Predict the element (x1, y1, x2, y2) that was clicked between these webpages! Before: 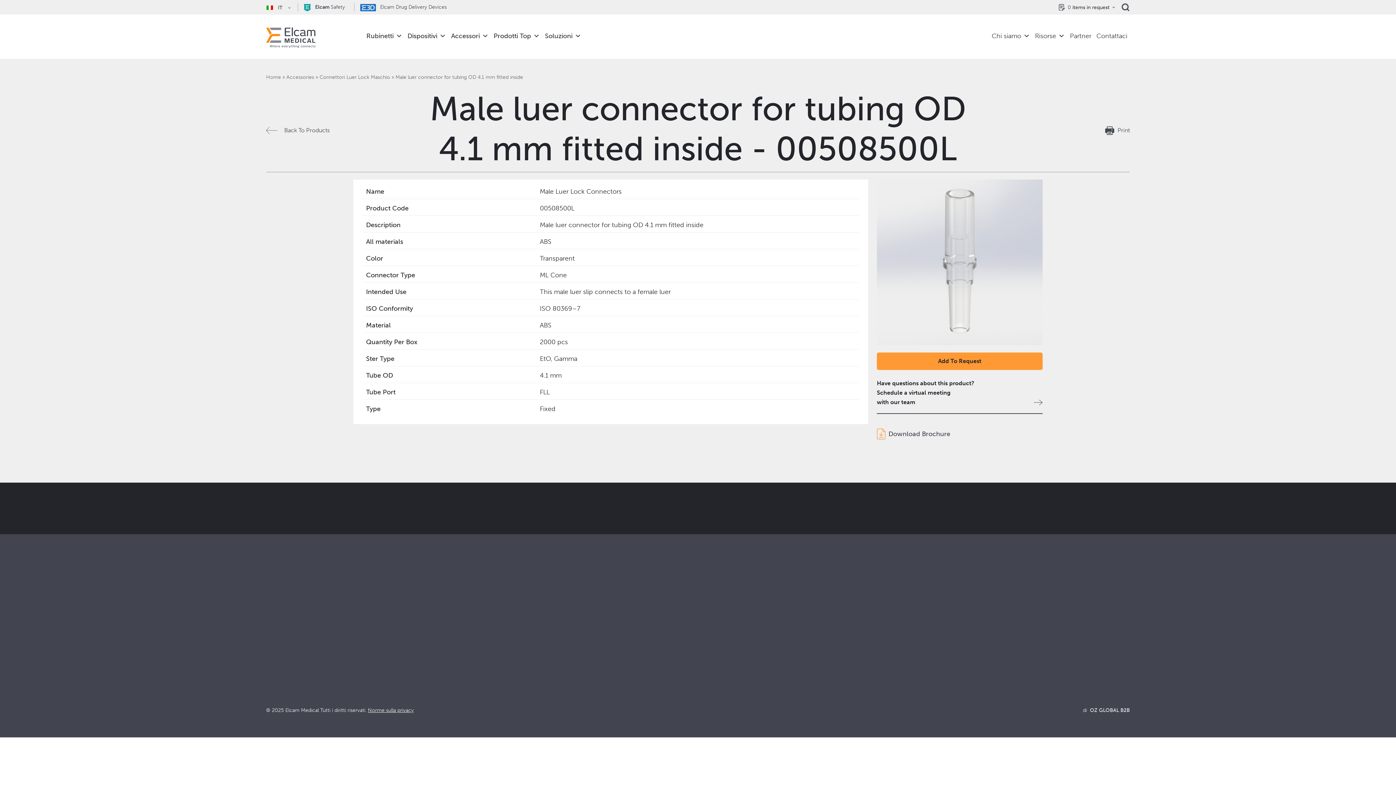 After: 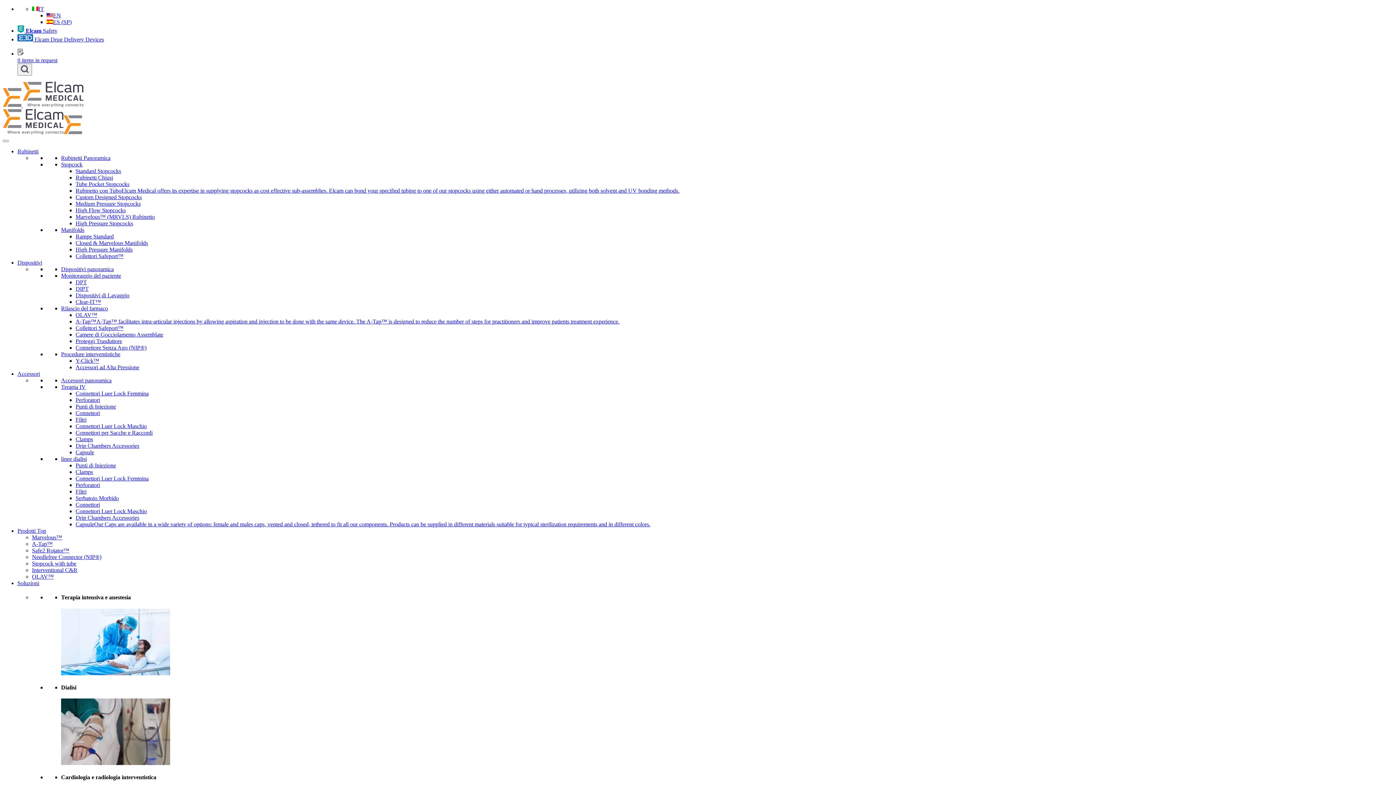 Action: label: Missione di visione bbox: (698, 658, 914, 665)